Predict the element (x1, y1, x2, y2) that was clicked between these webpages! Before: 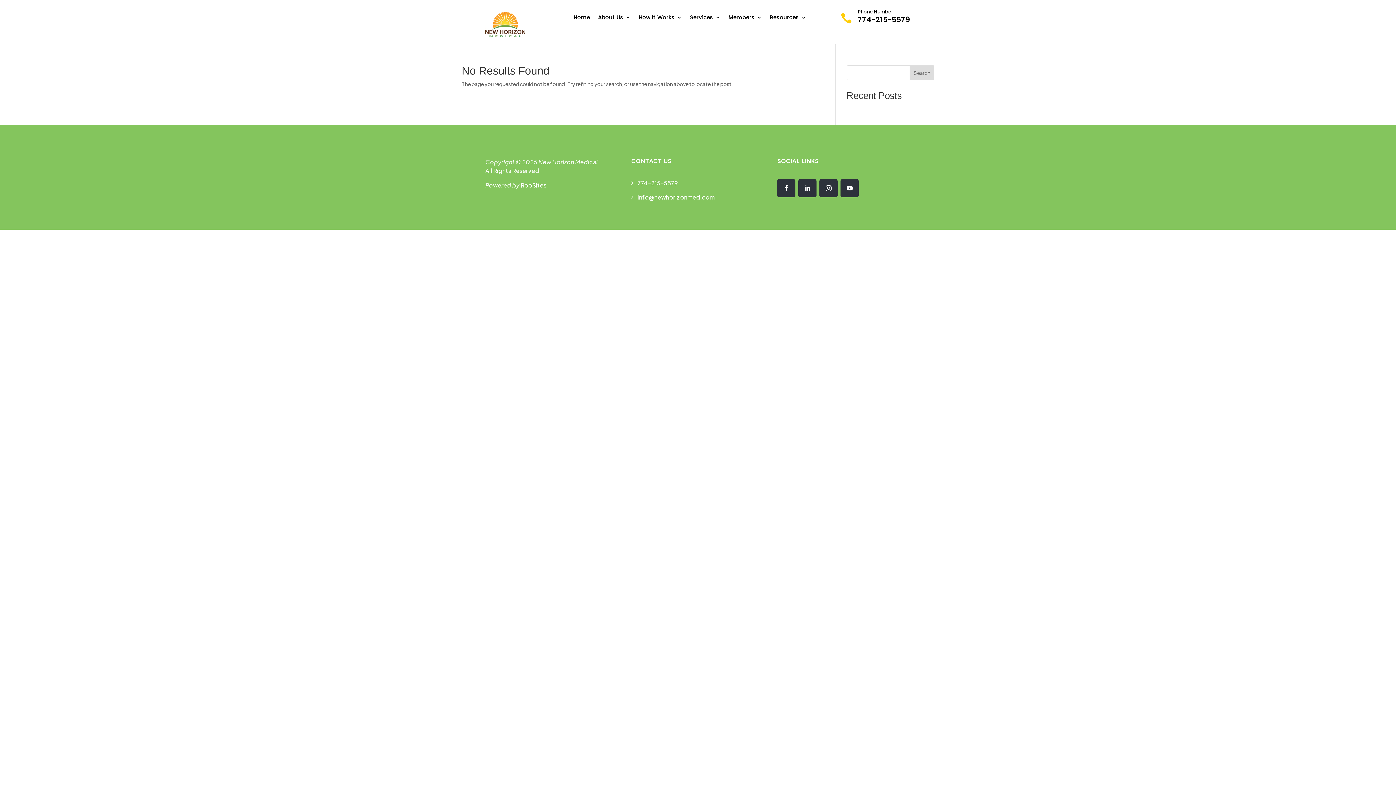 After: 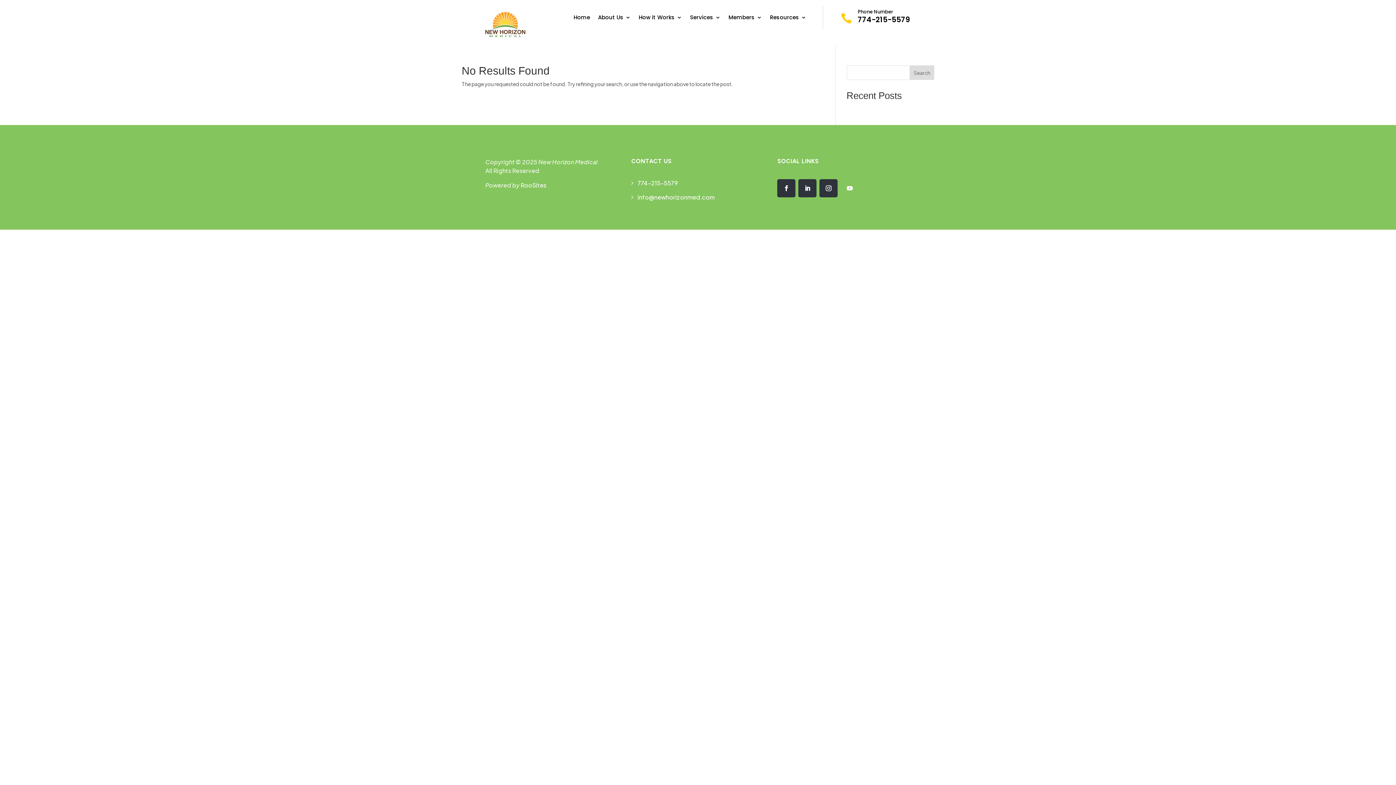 Action: bbox: (840, 179, 859, 197)